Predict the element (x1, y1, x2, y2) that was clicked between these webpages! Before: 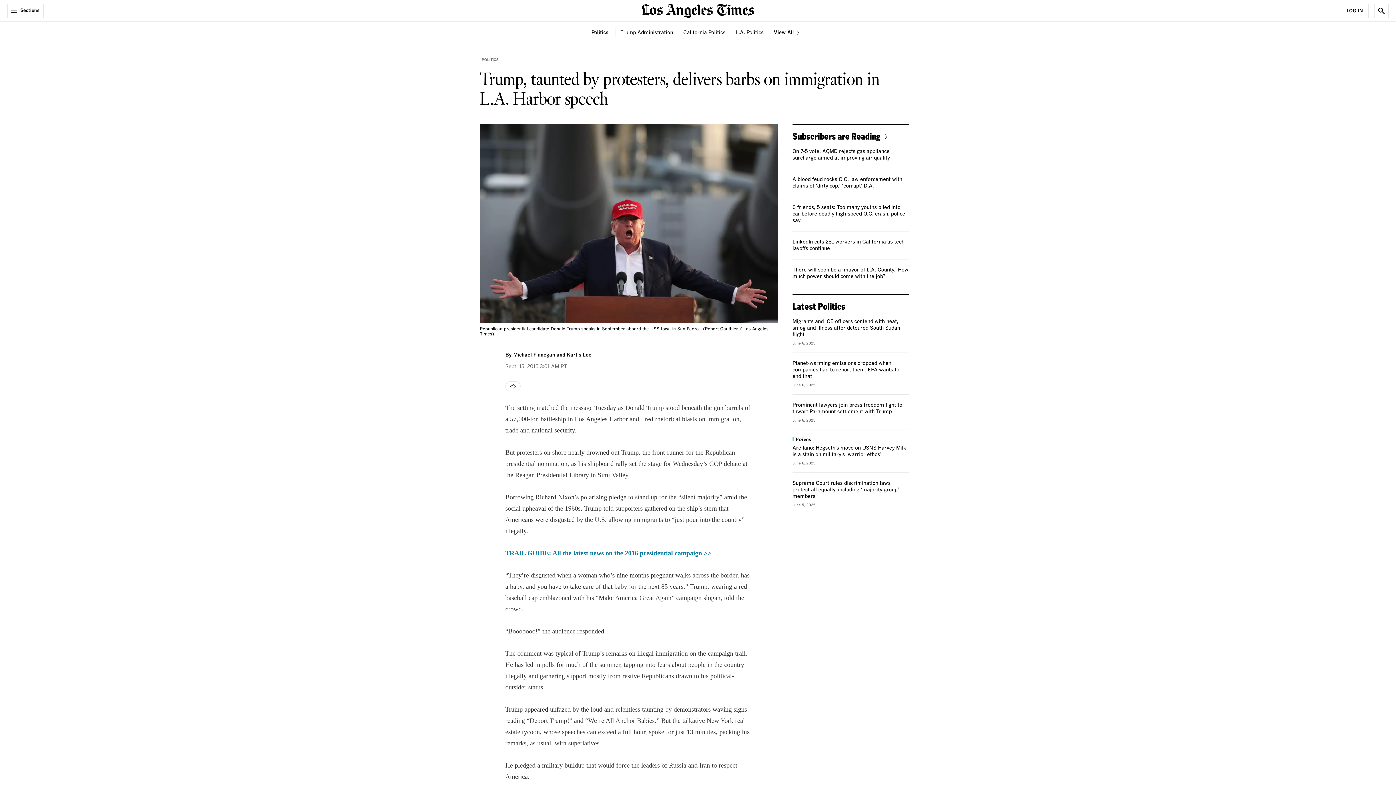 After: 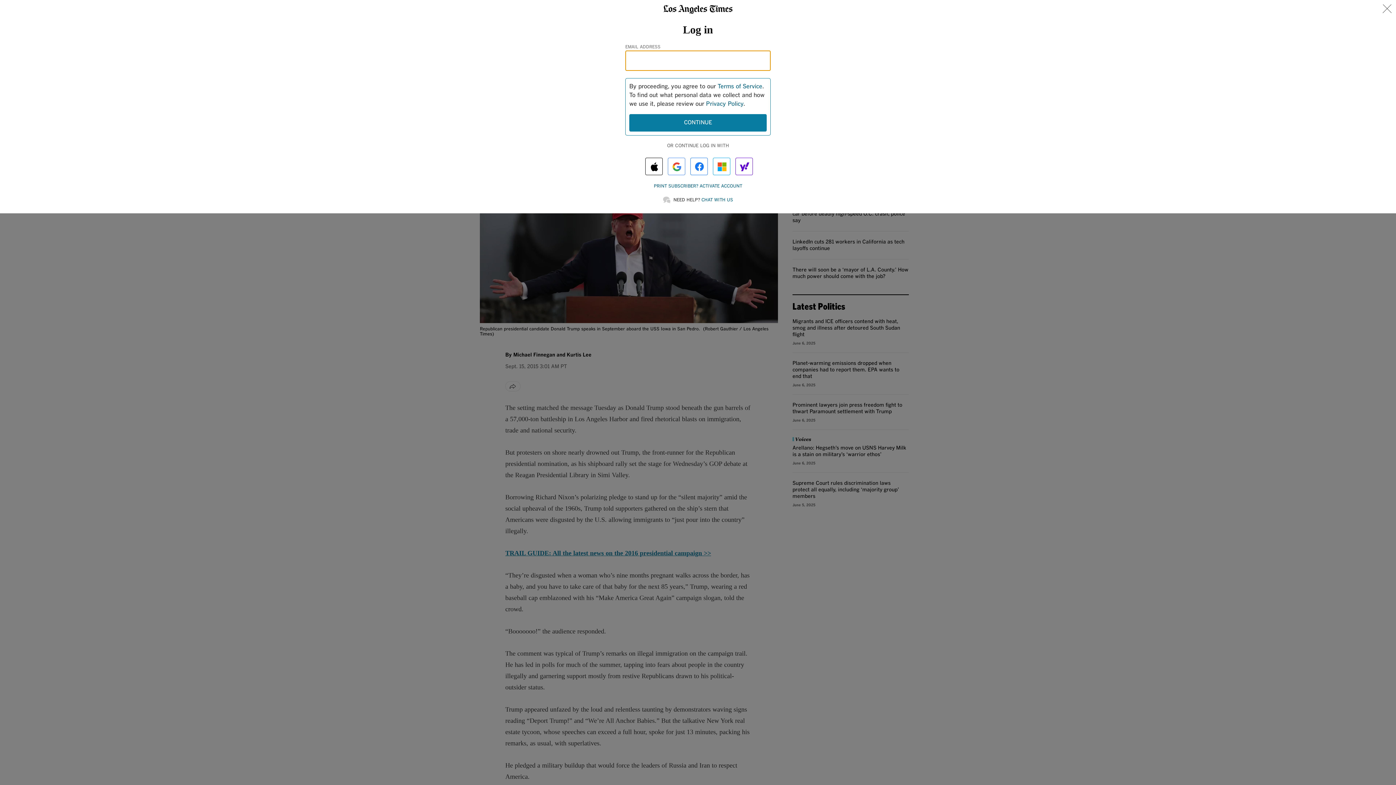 Action: label: Log In bbox: (1341, 3, 1369, 18)